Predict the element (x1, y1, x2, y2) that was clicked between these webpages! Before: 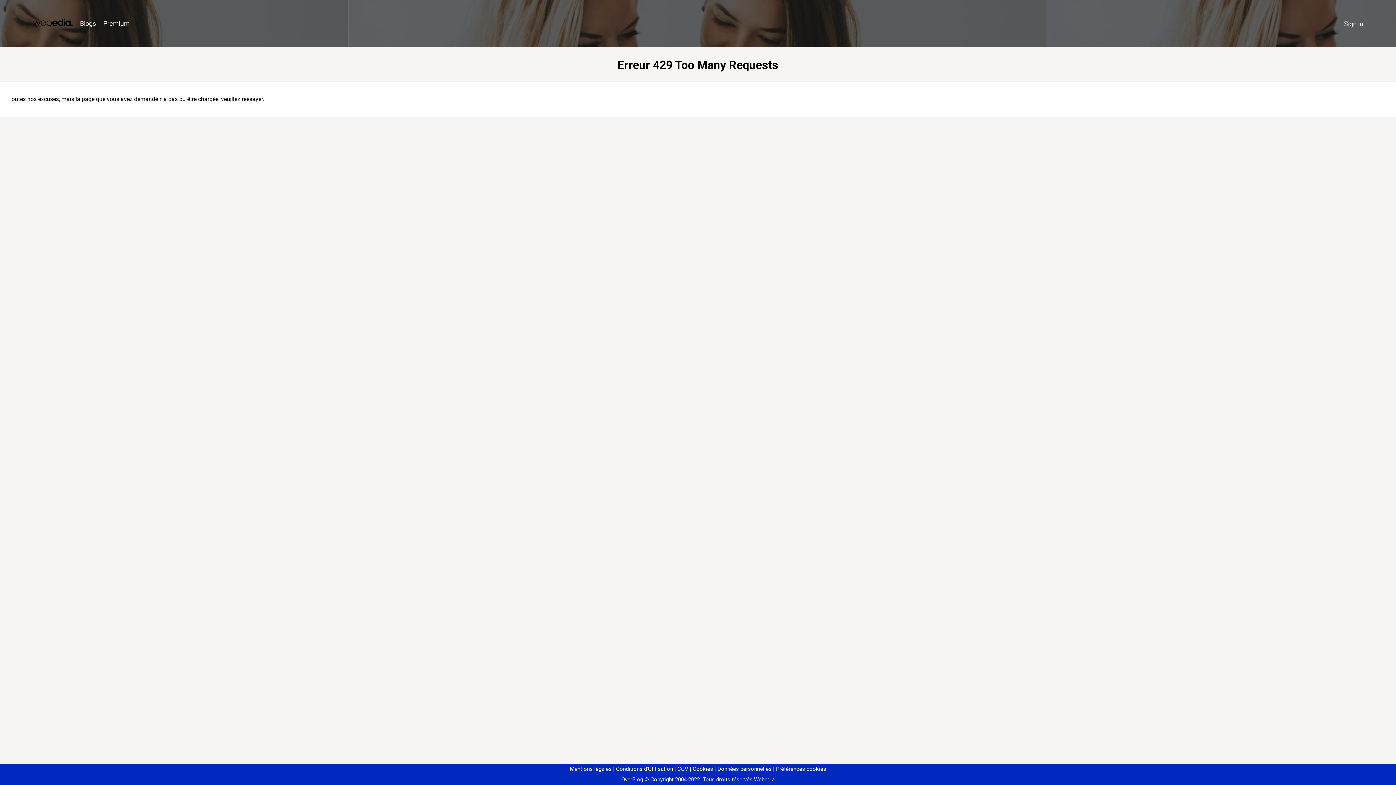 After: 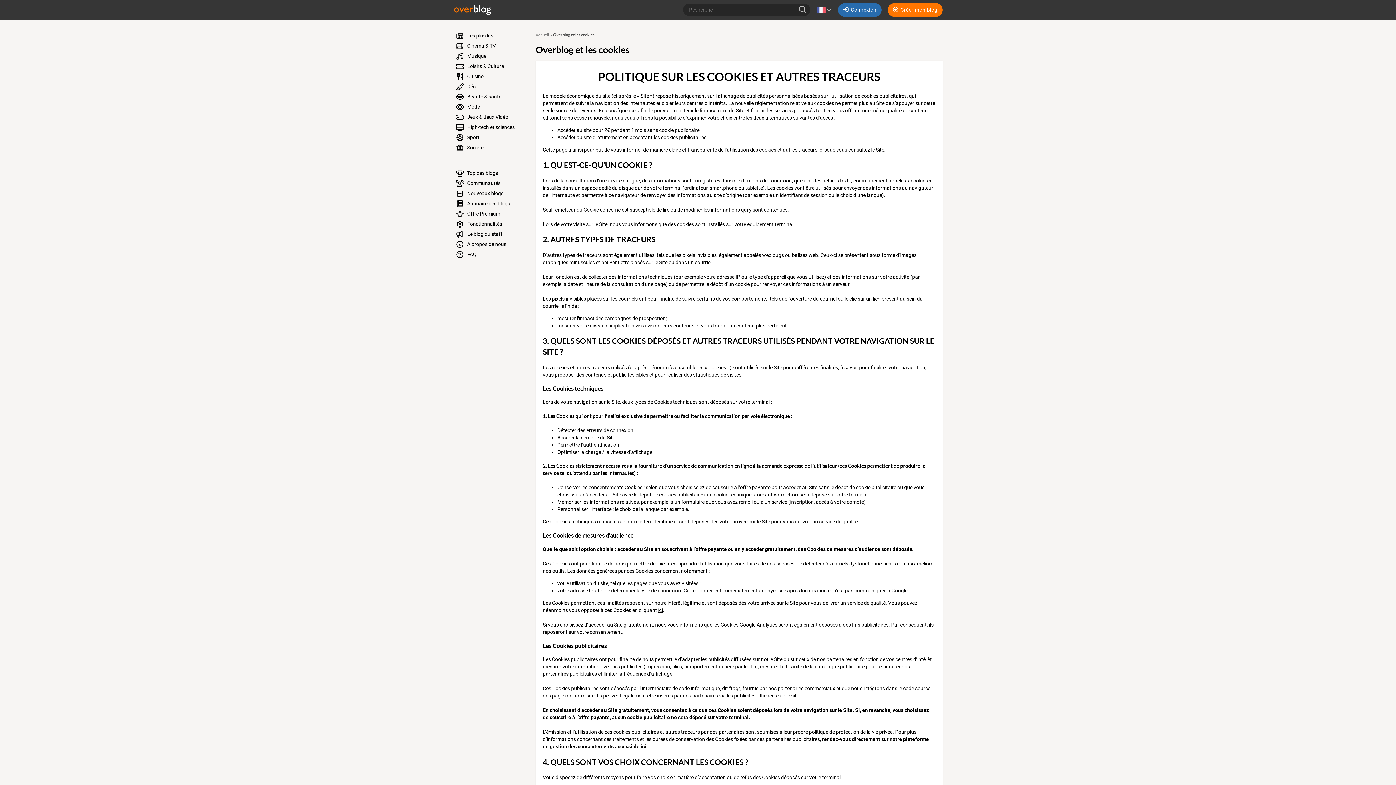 Action: bbox: (690, 766, 713, 772) label: Cookies